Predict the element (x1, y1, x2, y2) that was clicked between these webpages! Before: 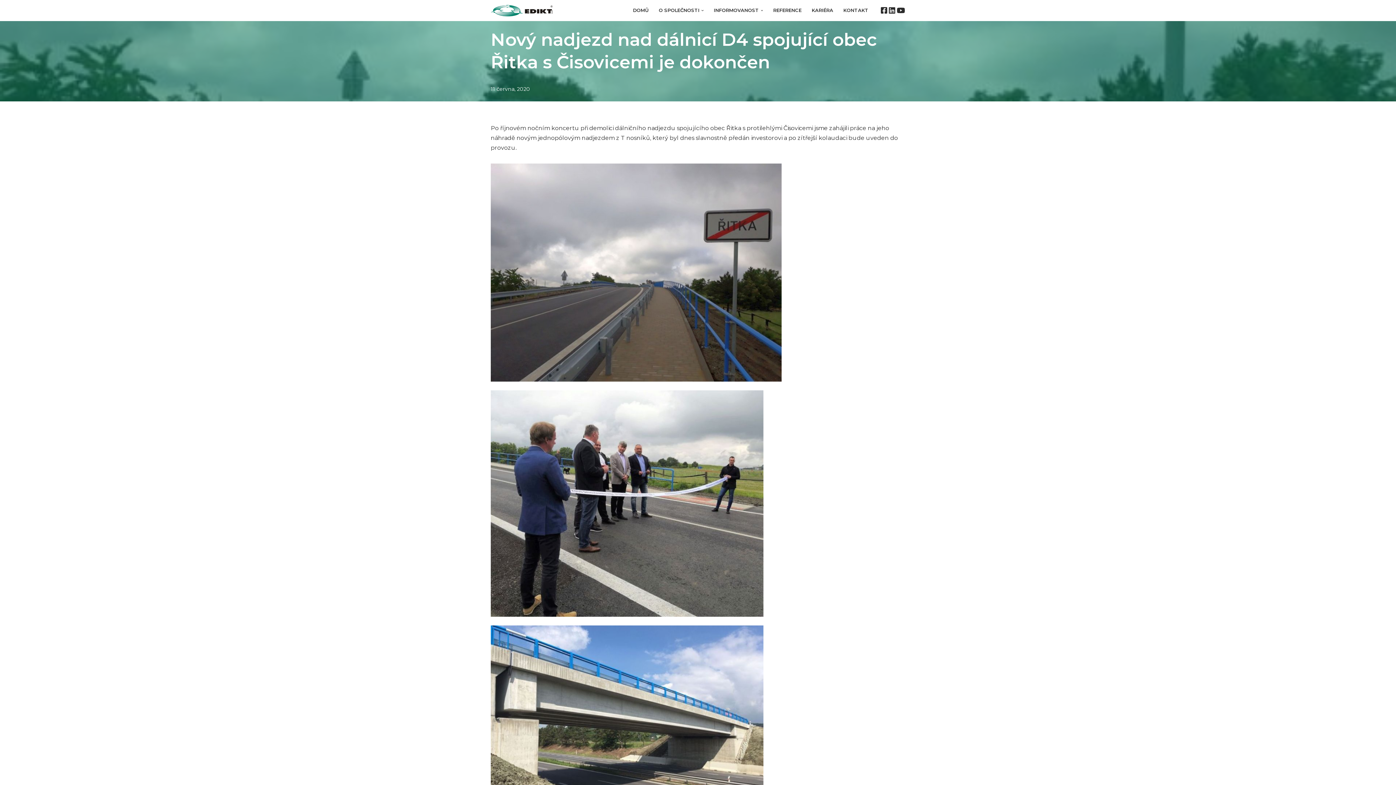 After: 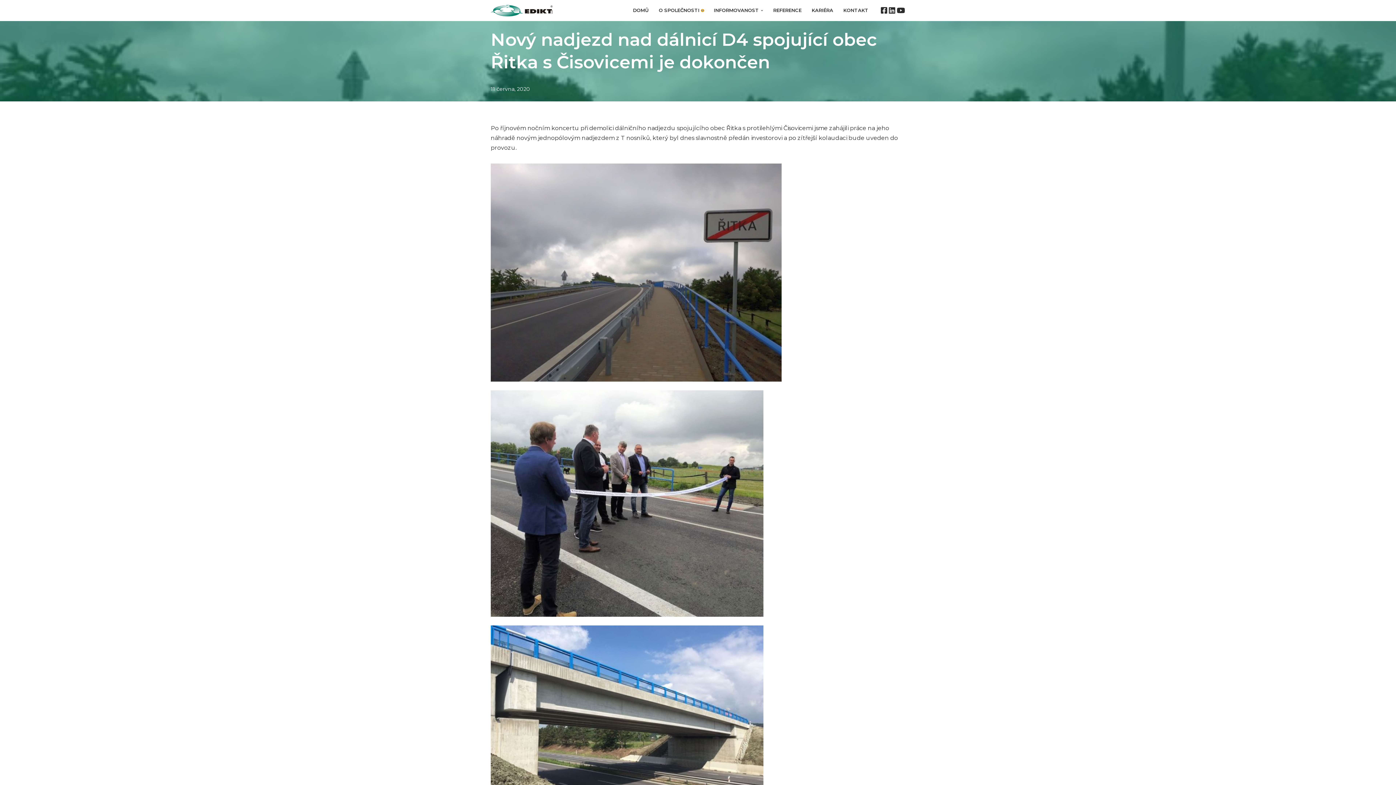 Action: label: Open Submenu bbox: (701, 9, 703, 11)